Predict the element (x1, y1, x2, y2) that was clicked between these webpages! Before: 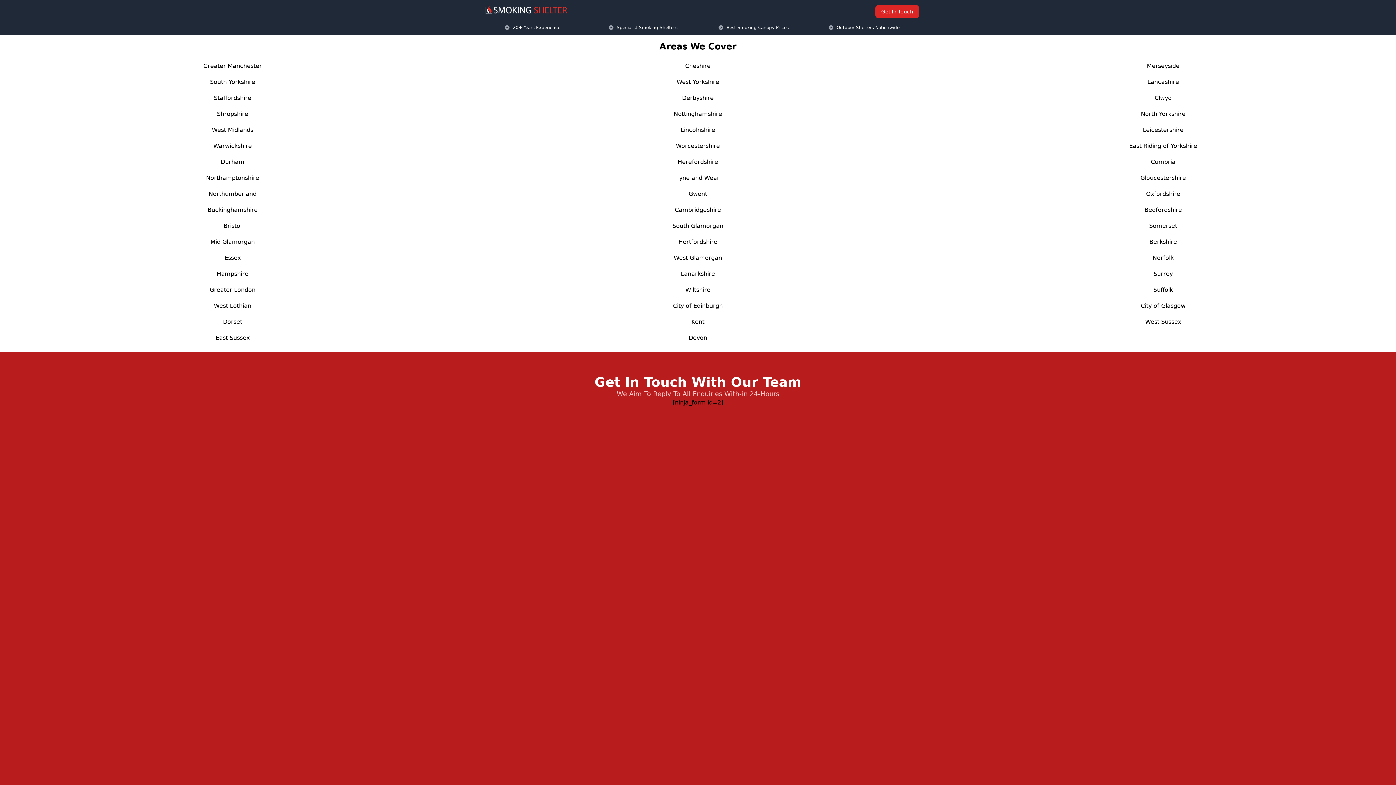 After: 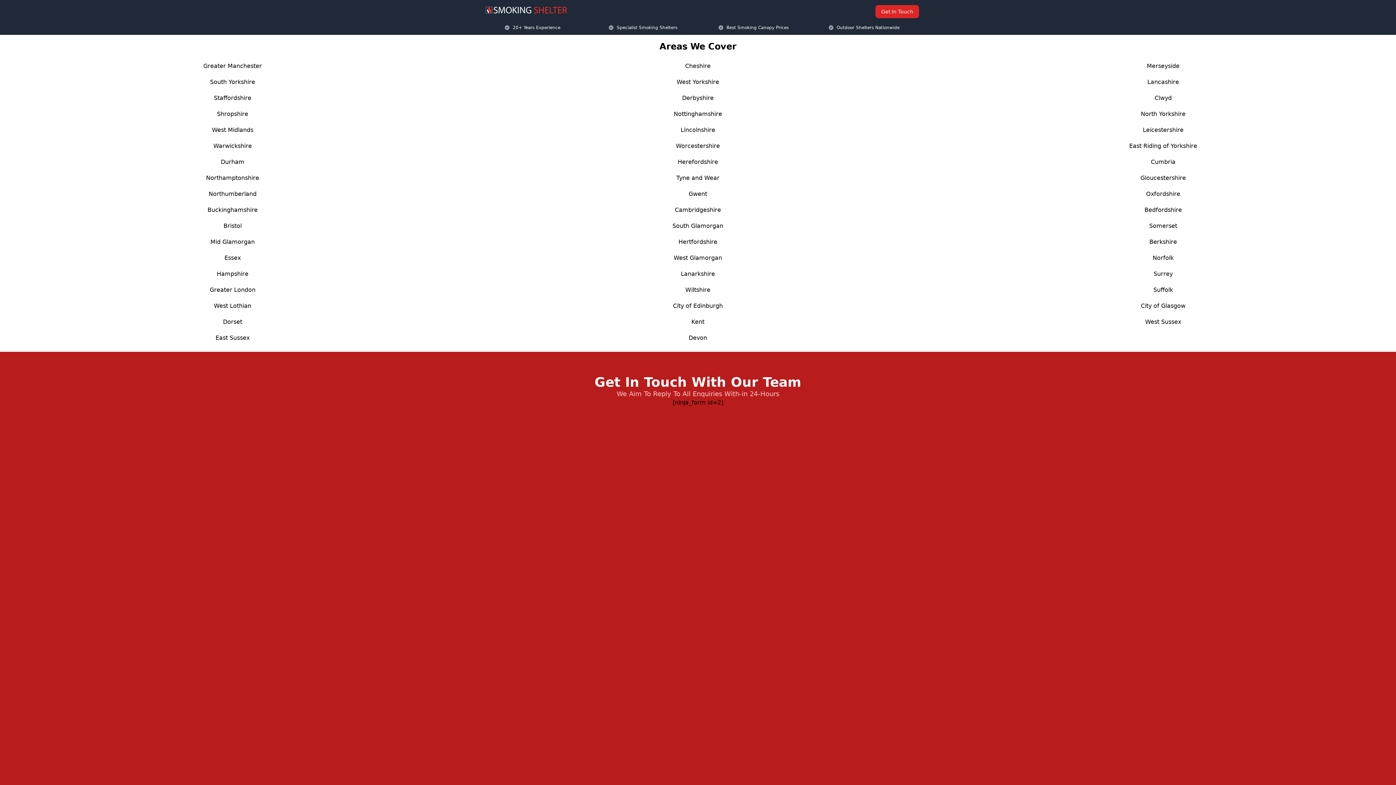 Action: label: Worcestershire bbox: (676, 142, 720, 149)